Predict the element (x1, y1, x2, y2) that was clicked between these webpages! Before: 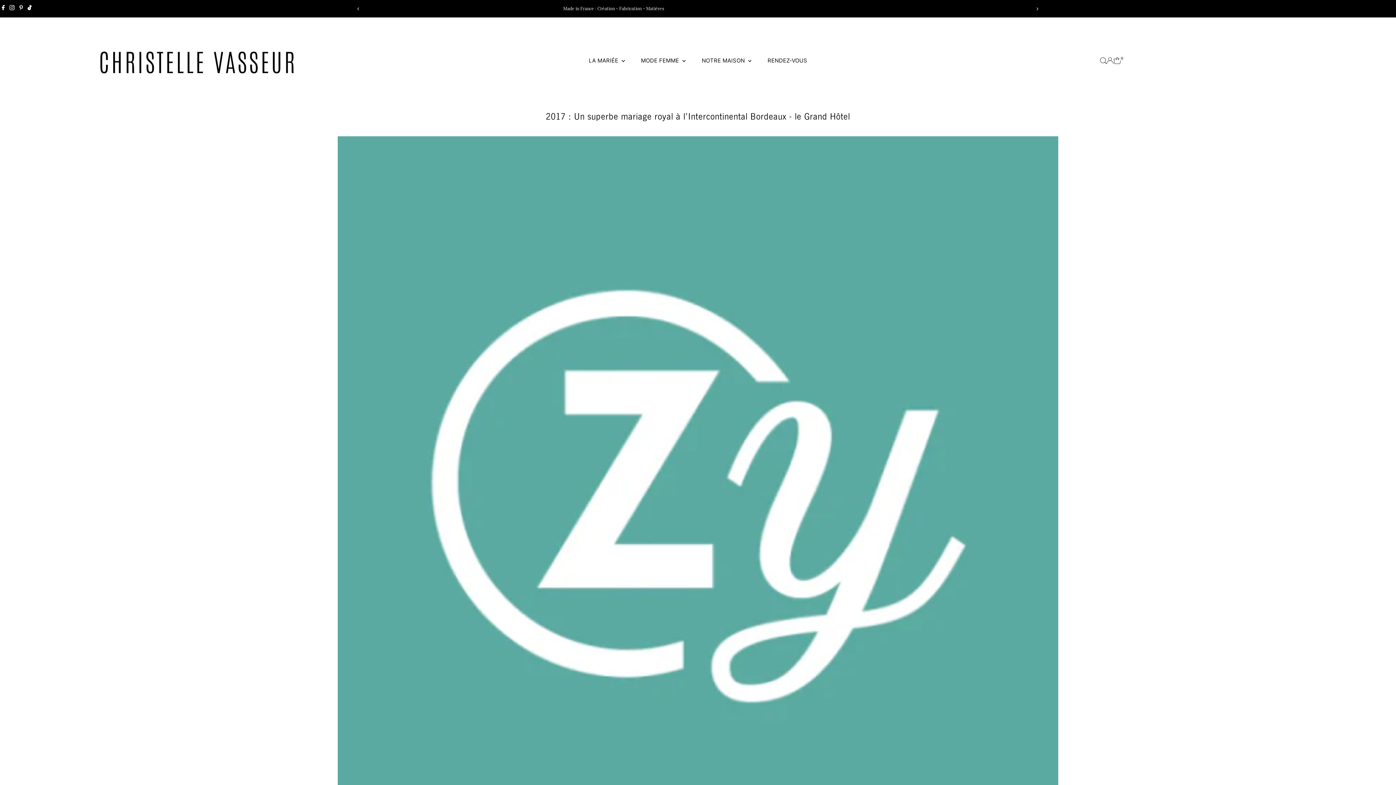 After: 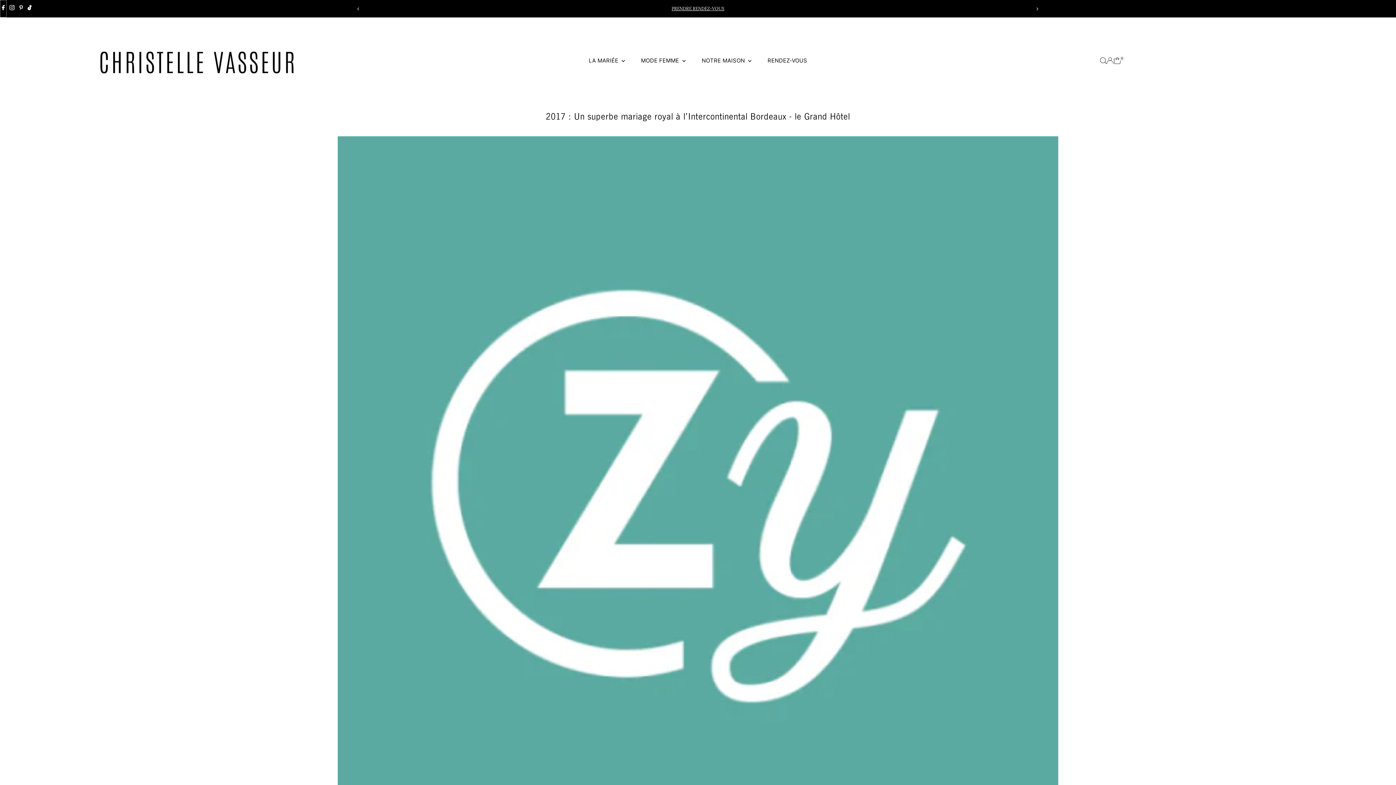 Action: bbox: (0, 0, 6, 17) label: Facebook